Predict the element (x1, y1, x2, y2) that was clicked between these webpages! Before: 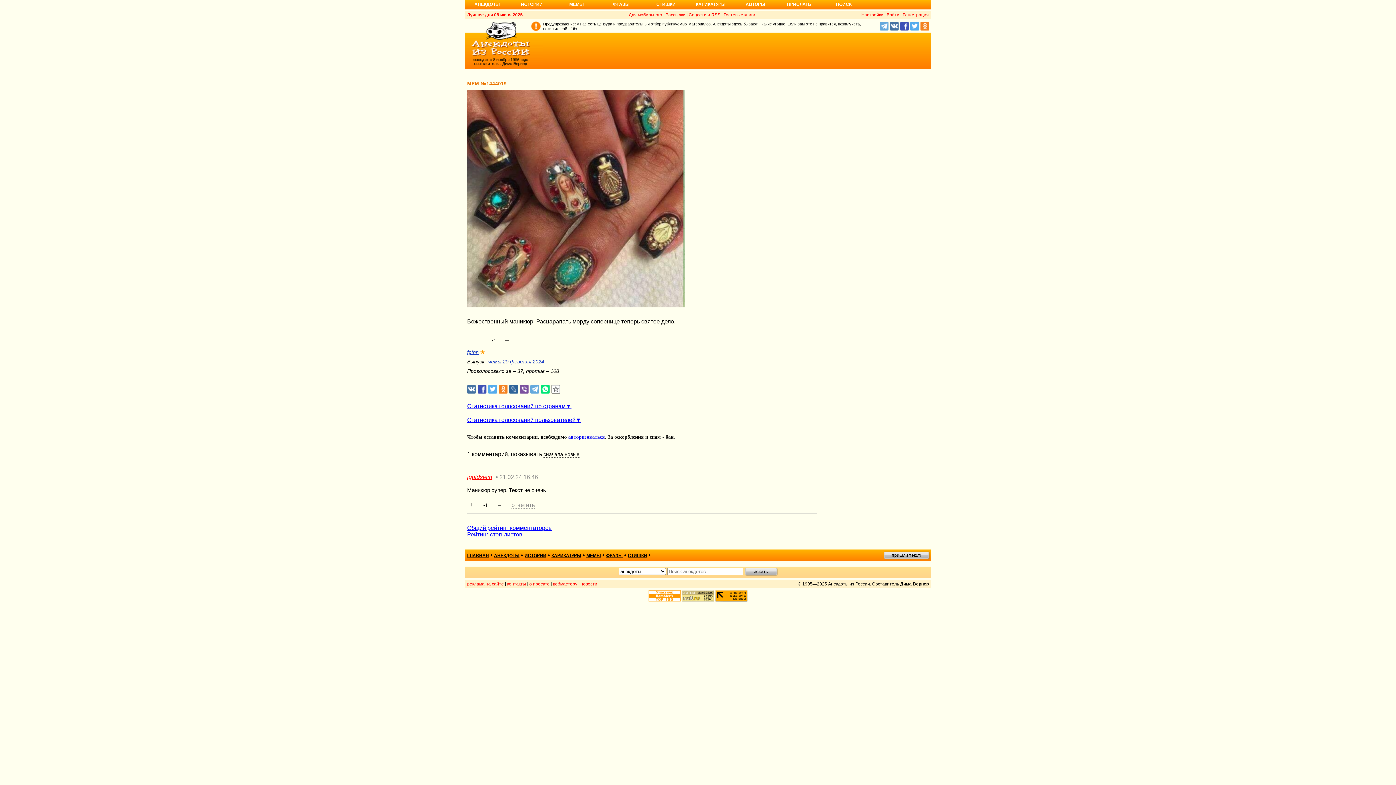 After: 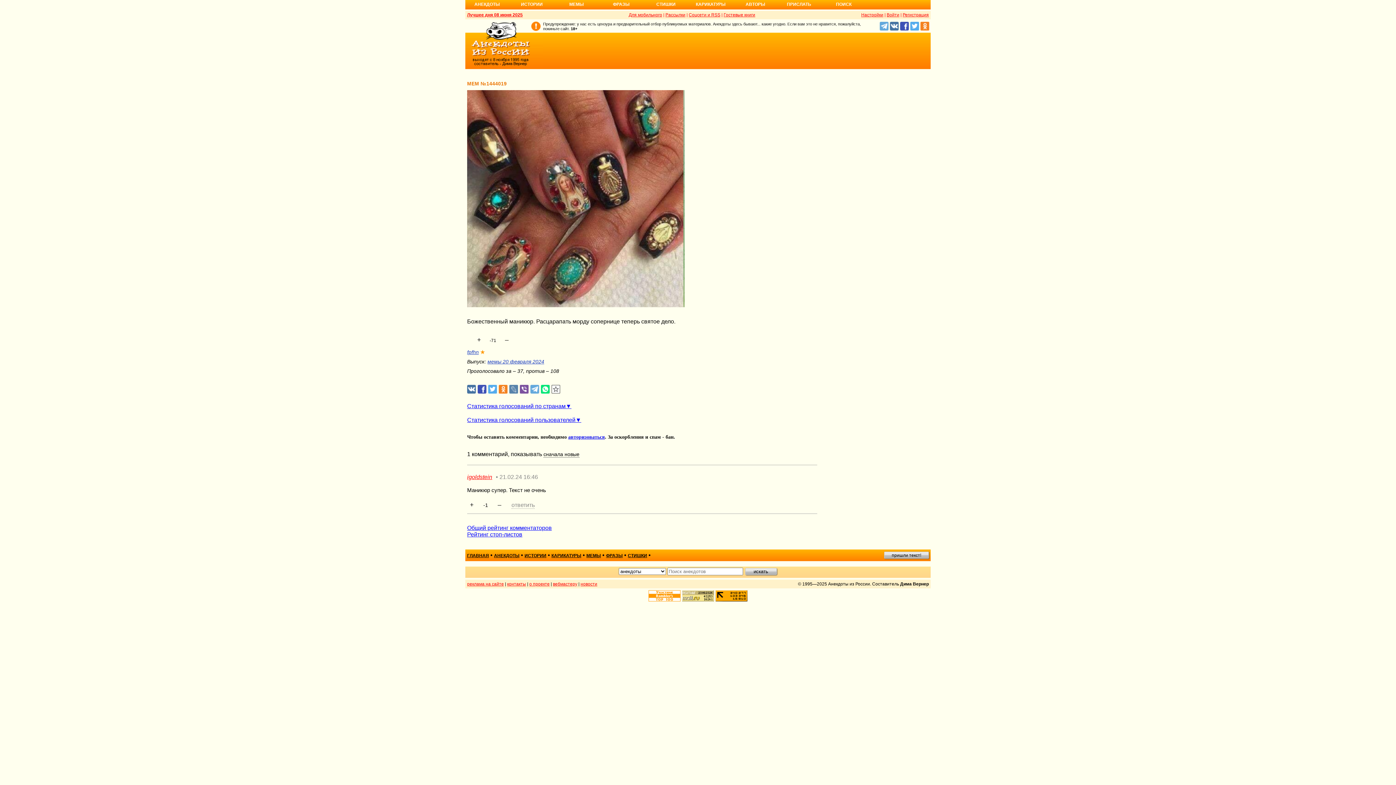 Action: bbox: (509, 385, 518, 394)